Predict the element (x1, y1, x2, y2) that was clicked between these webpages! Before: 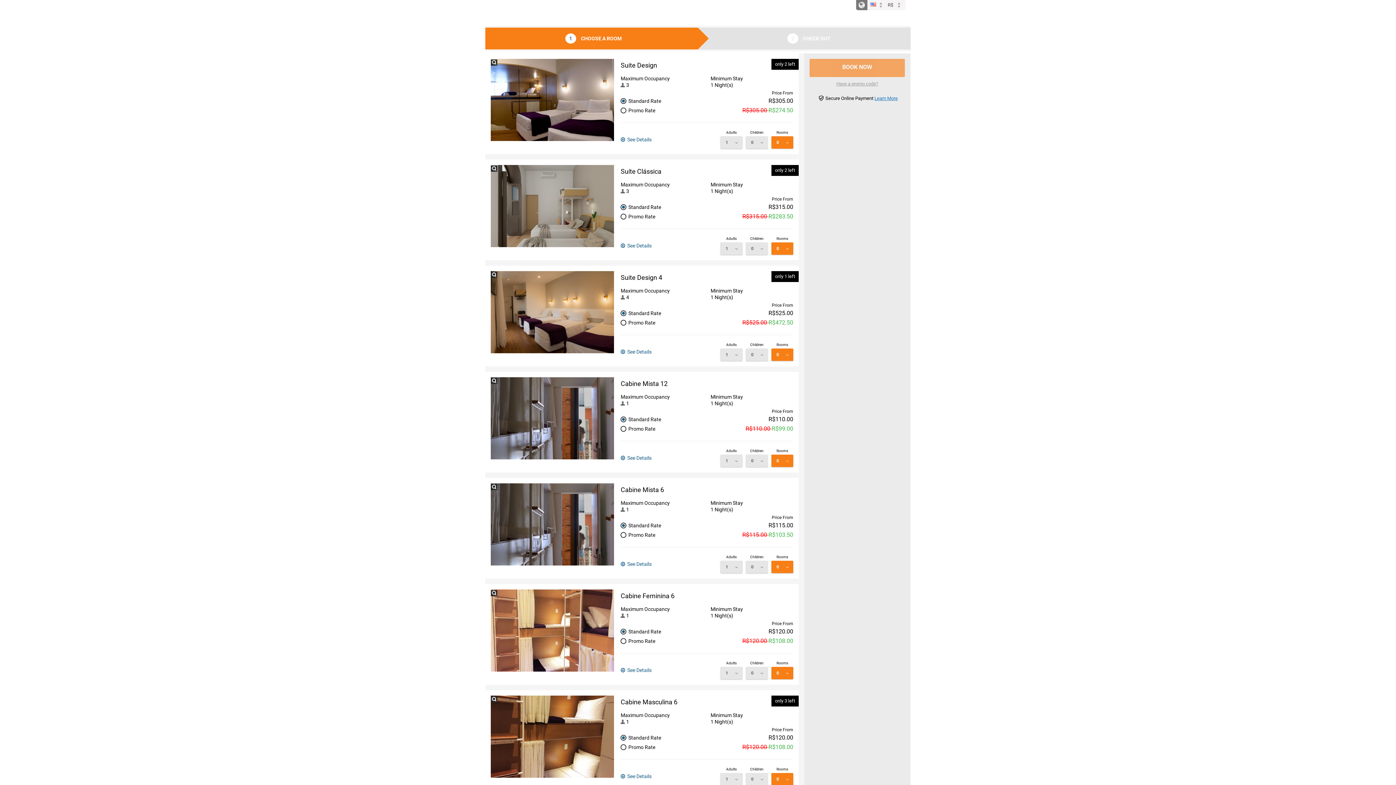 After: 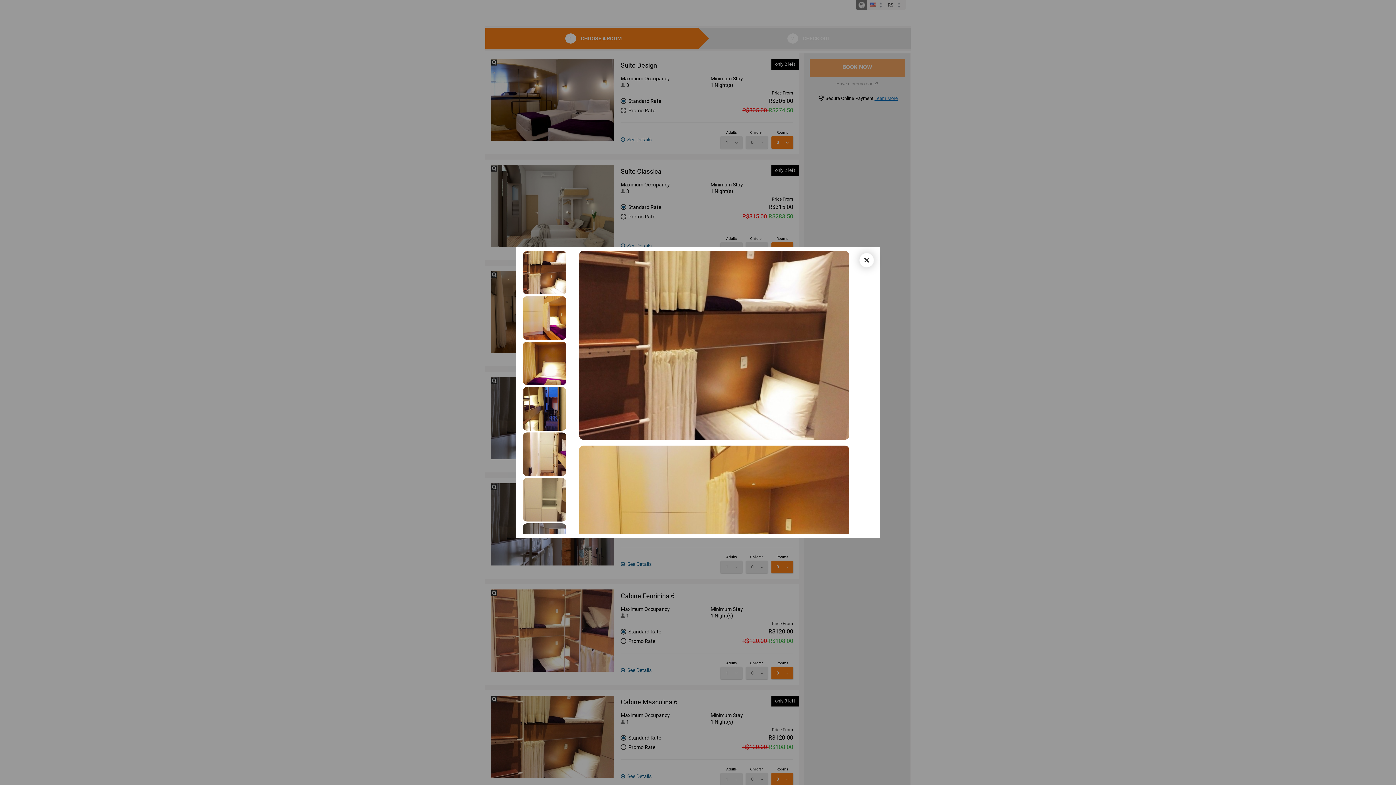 Action: bbox: (490, 696, 614, 778)